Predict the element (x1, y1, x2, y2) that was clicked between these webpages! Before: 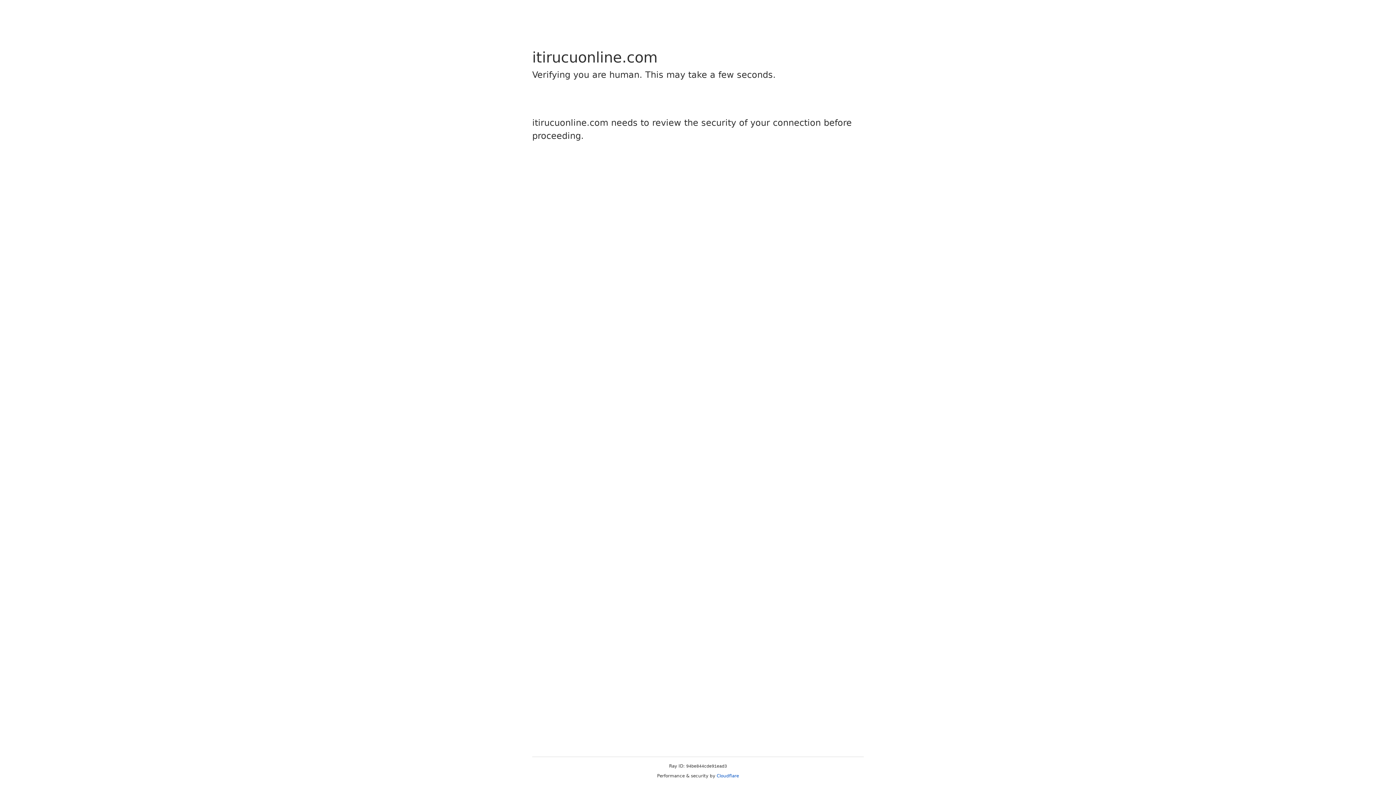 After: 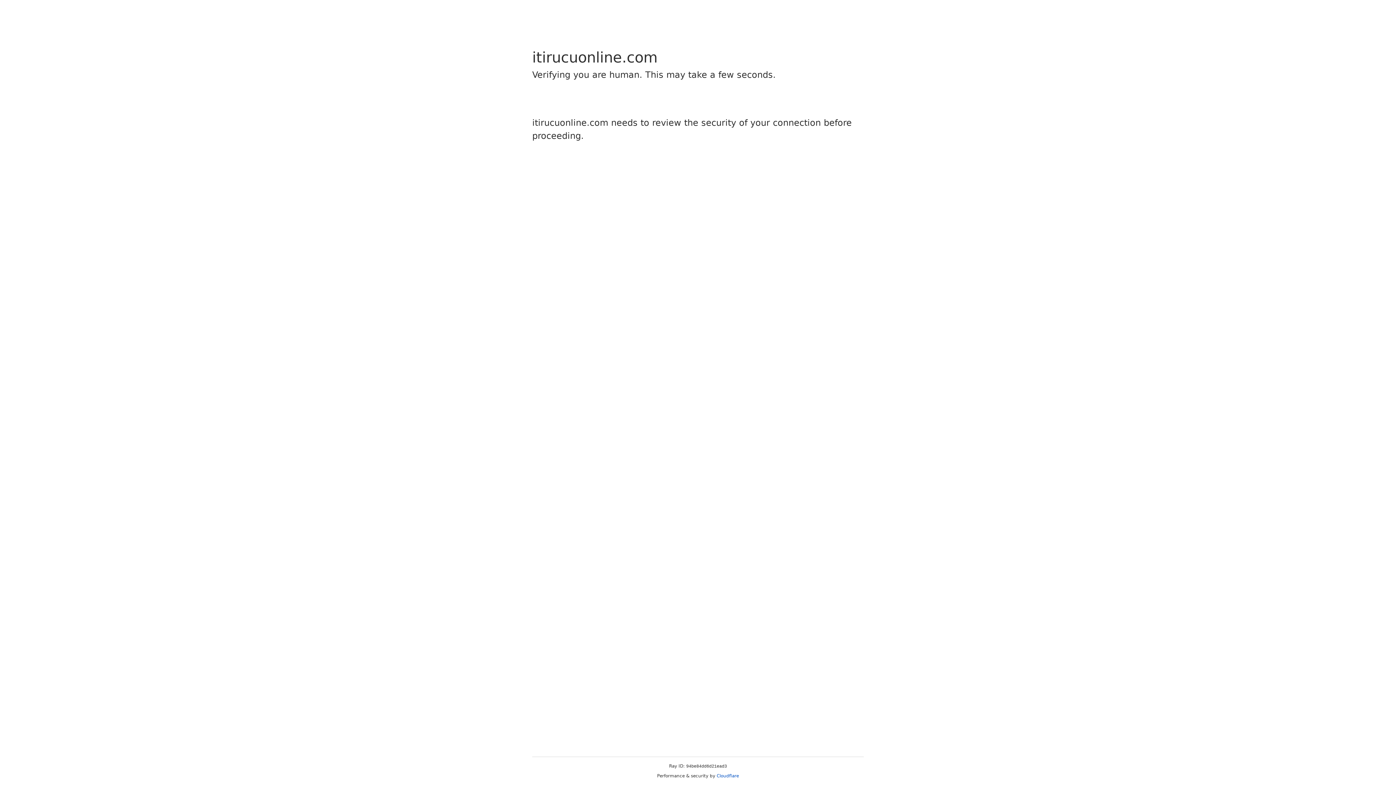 Action: label: Cloudflare bbox: (716, 773, 739, 778)